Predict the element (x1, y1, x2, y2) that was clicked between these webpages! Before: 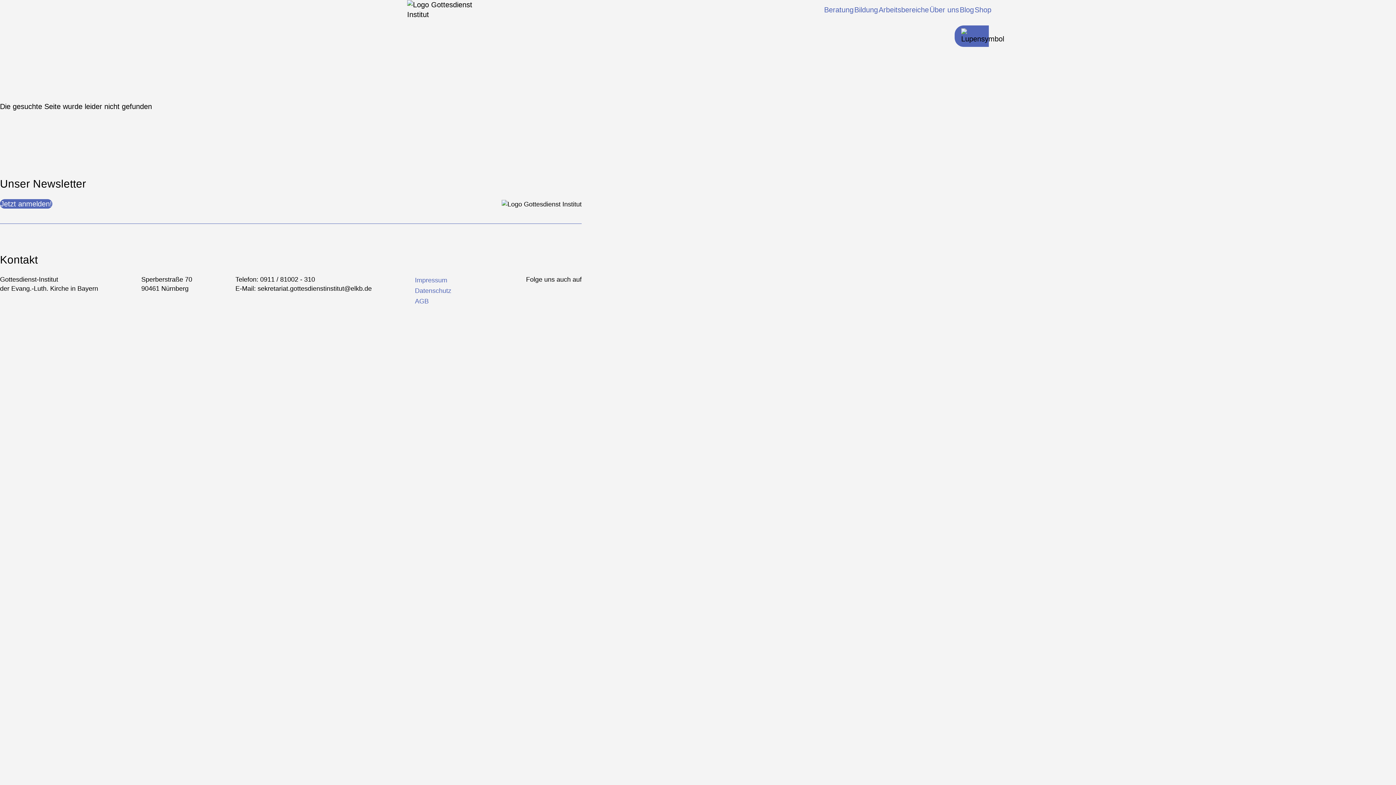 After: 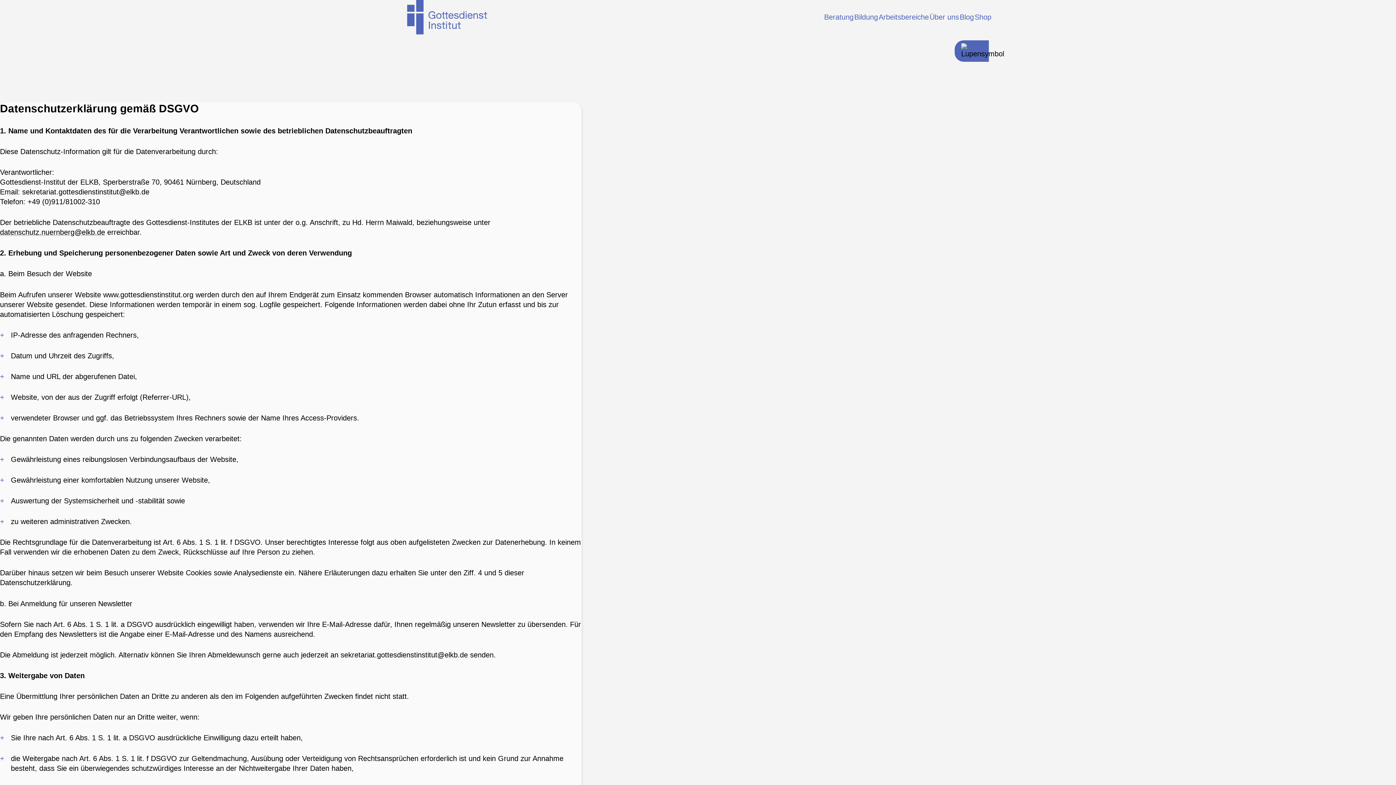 Action: bbox: (415, 285, 482, 296) label: Datenschutz